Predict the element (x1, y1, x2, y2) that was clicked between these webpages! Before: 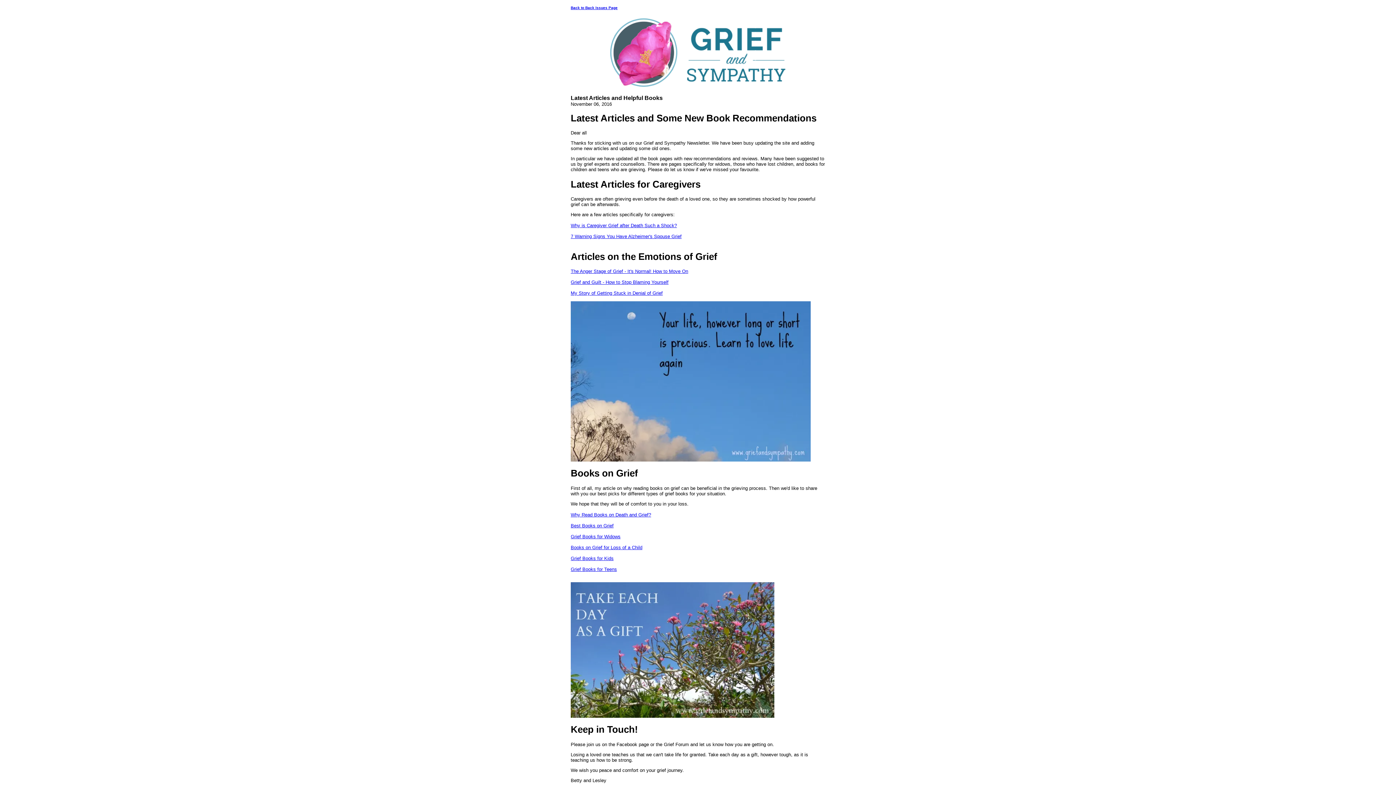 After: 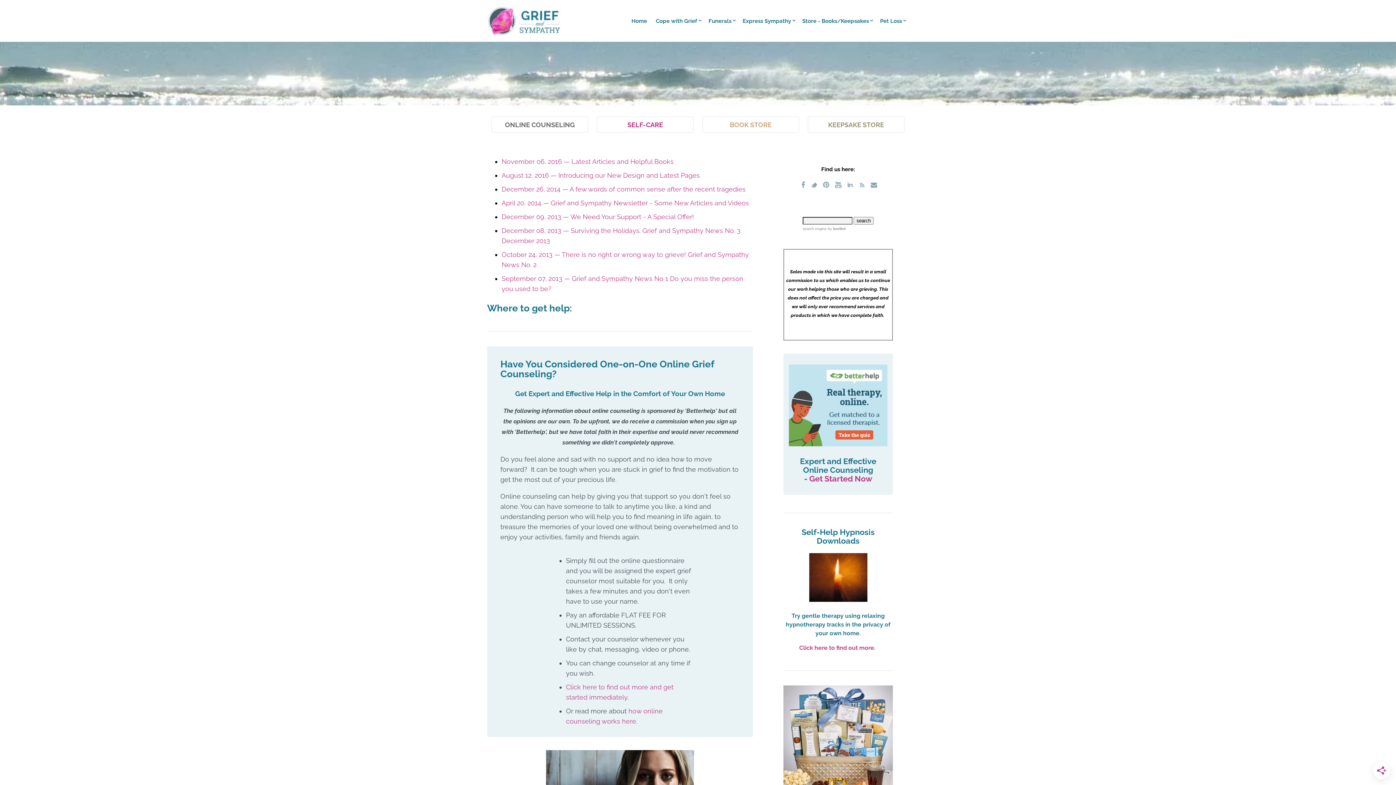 Action: bbox: (570, 5, 617, 9) label: Back to Back Issues Page